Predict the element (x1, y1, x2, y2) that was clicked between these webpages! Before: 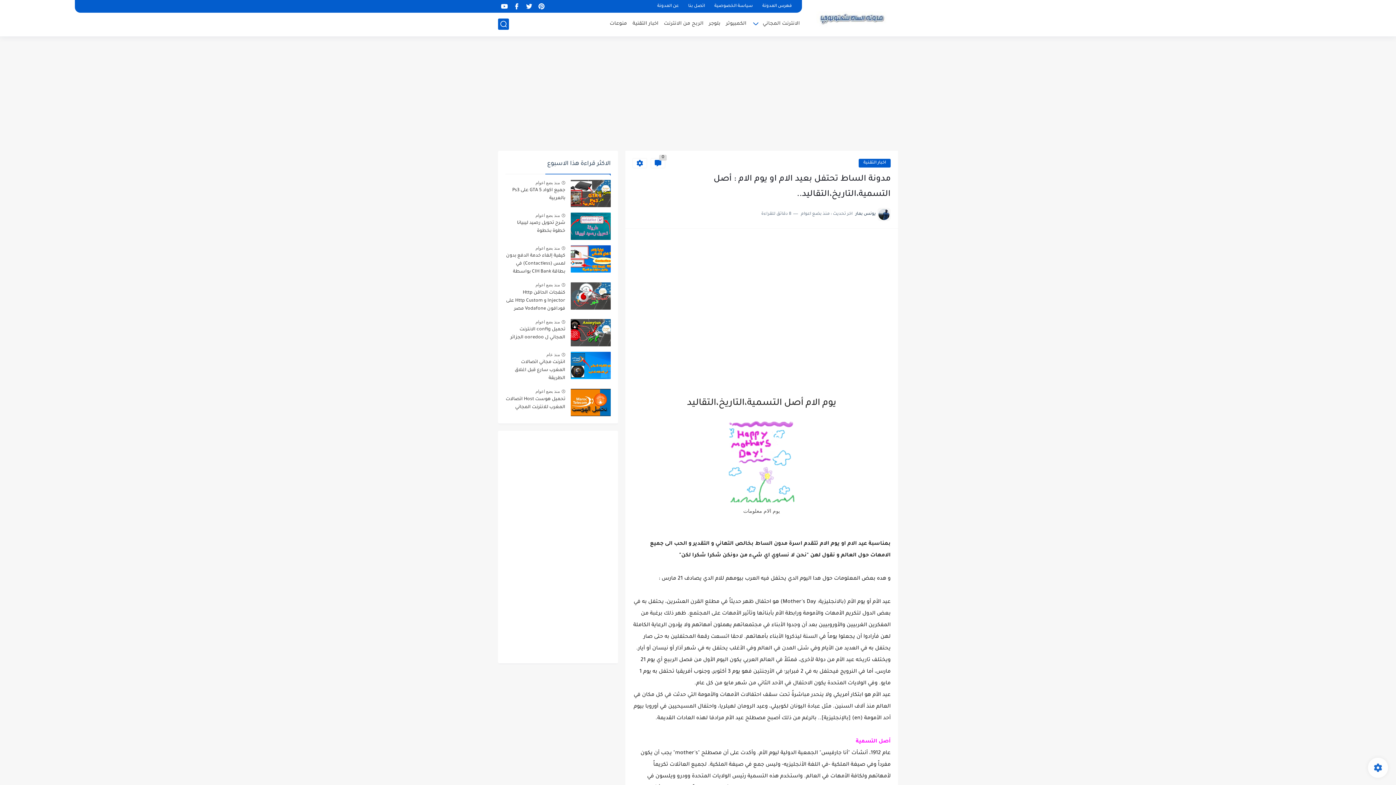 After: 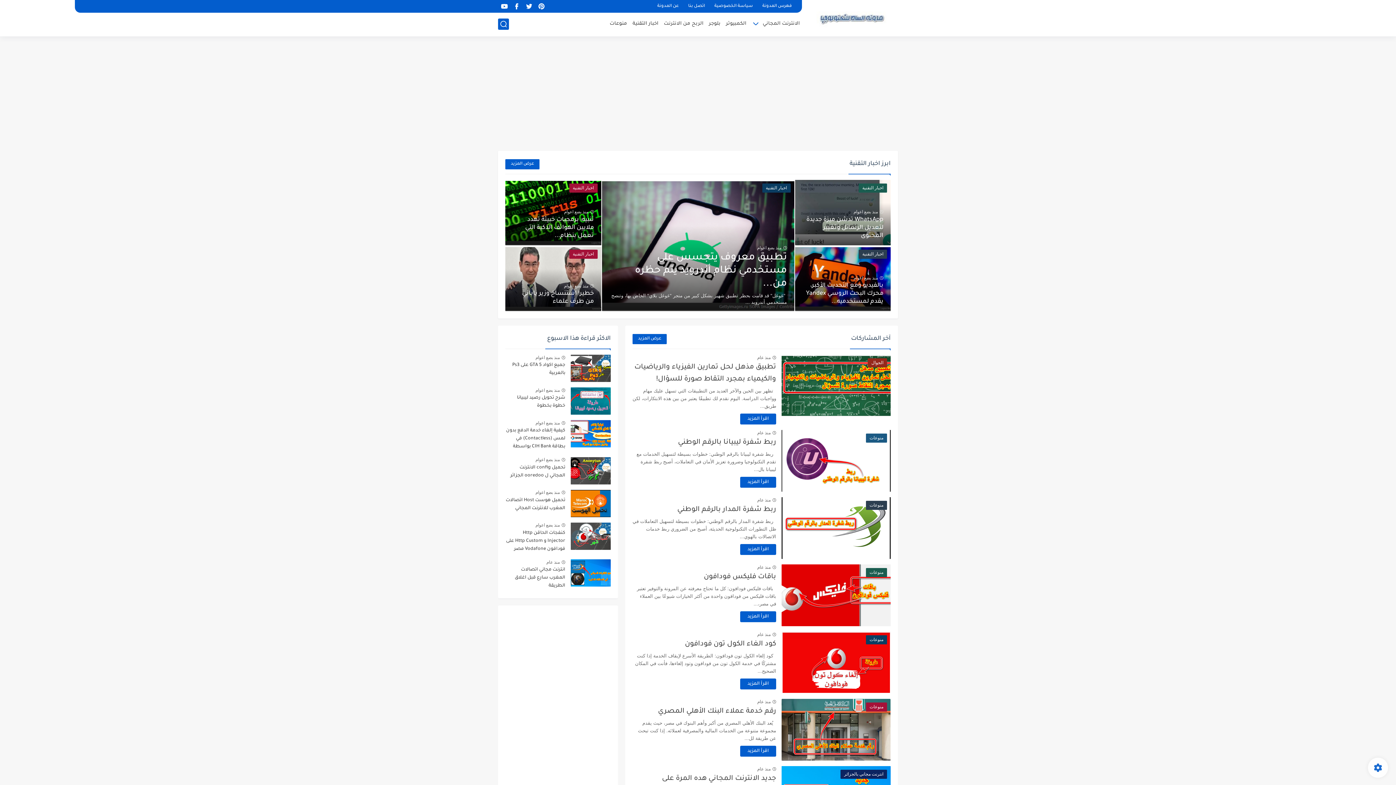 Action: bbox: (810, 5, 894, 29)